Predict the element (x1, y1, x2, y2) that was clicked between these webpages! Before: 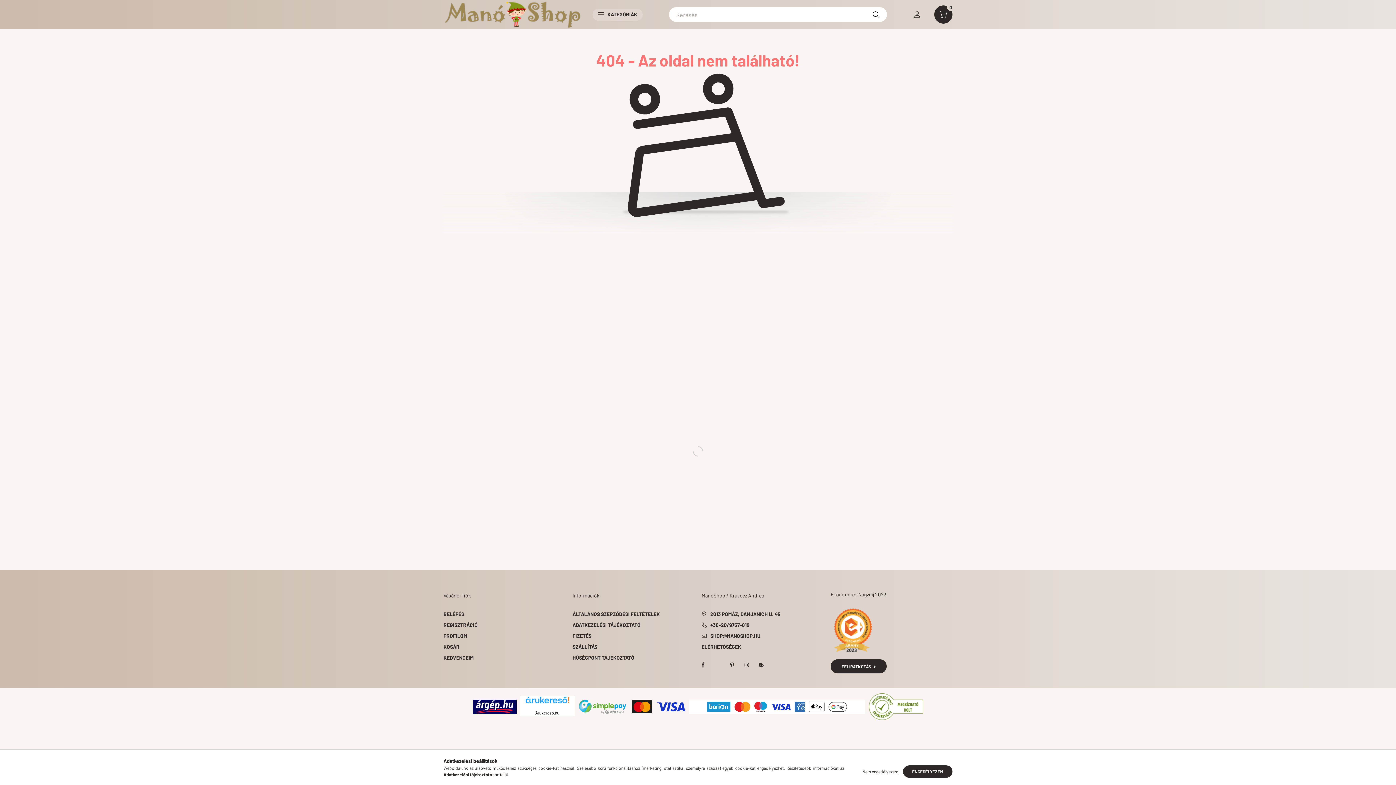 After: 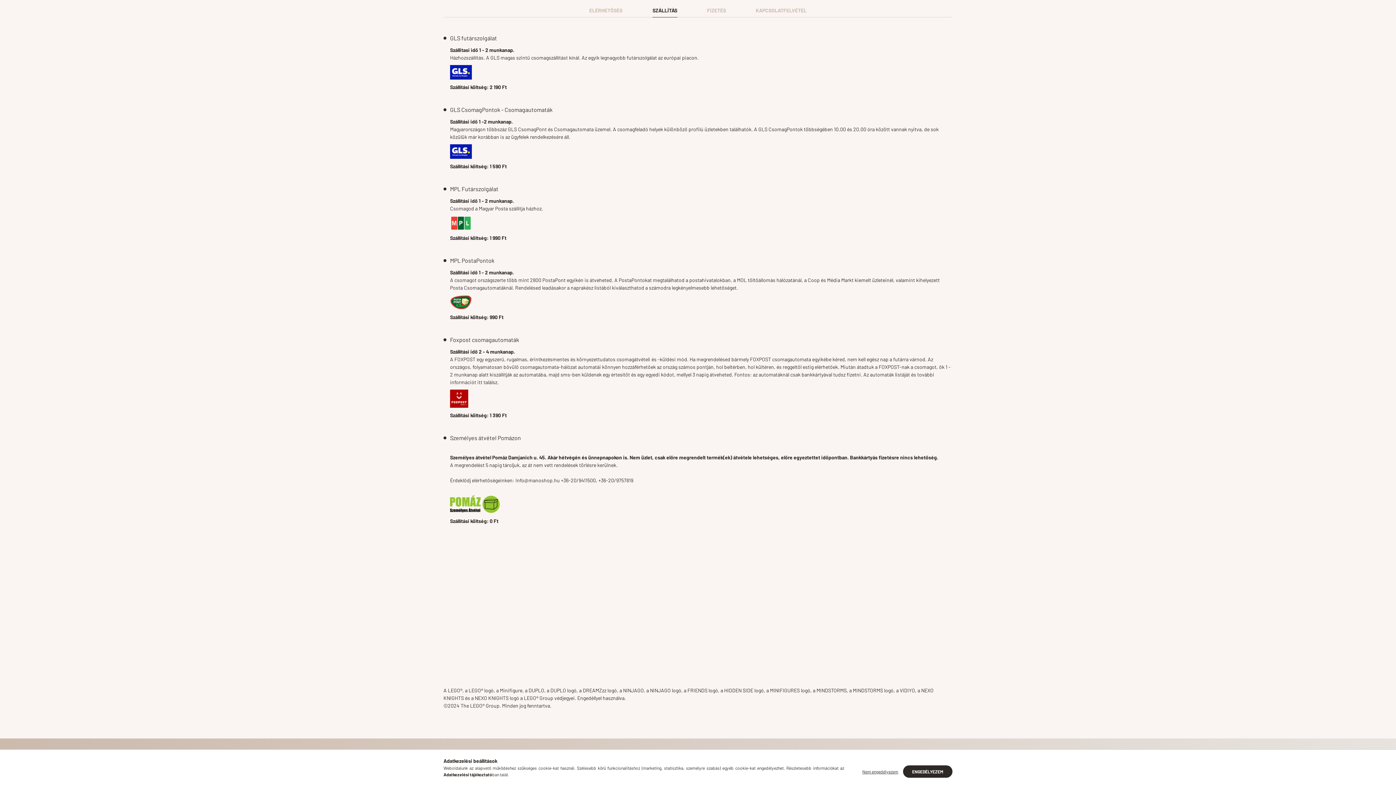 Action: bbox: (572, 643, 597, 651) label: SZÁLLÍTÁS